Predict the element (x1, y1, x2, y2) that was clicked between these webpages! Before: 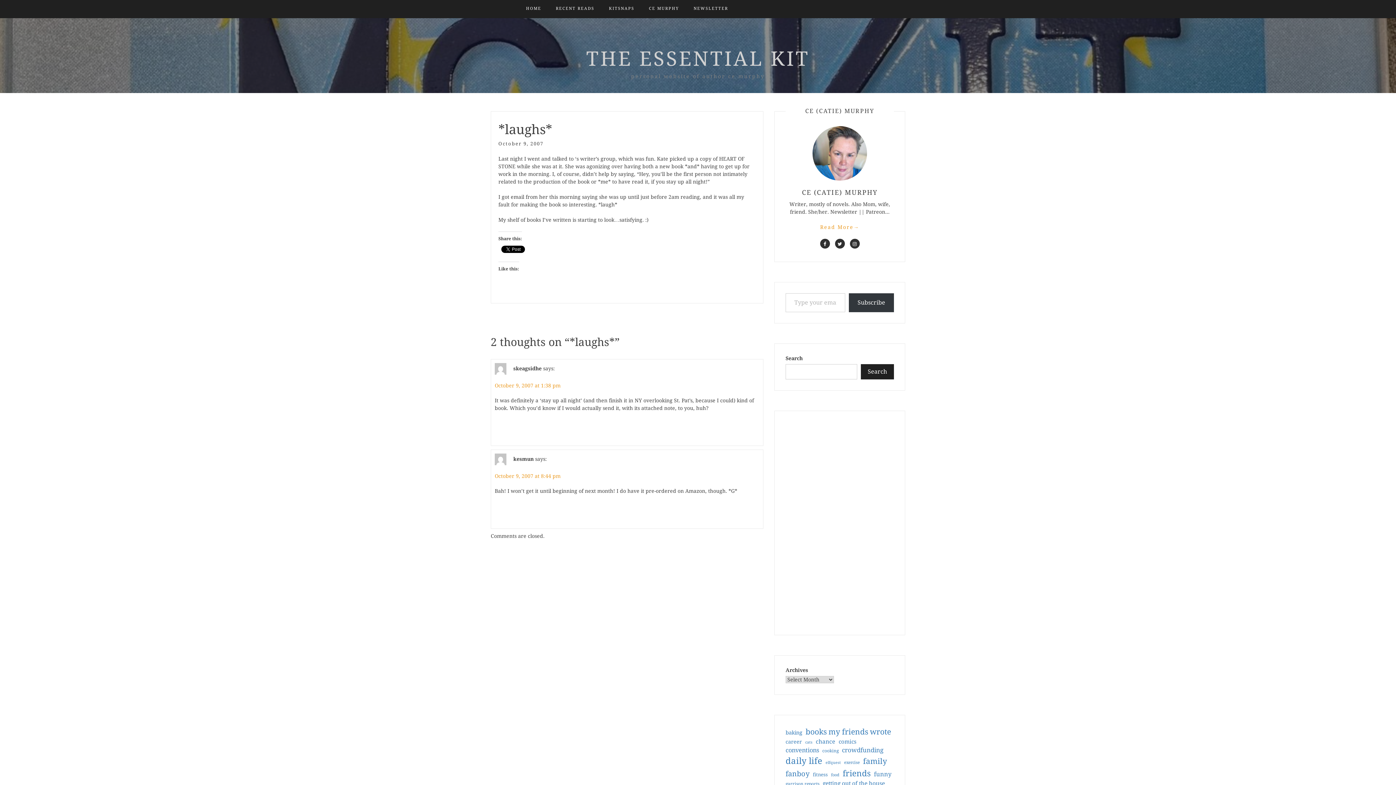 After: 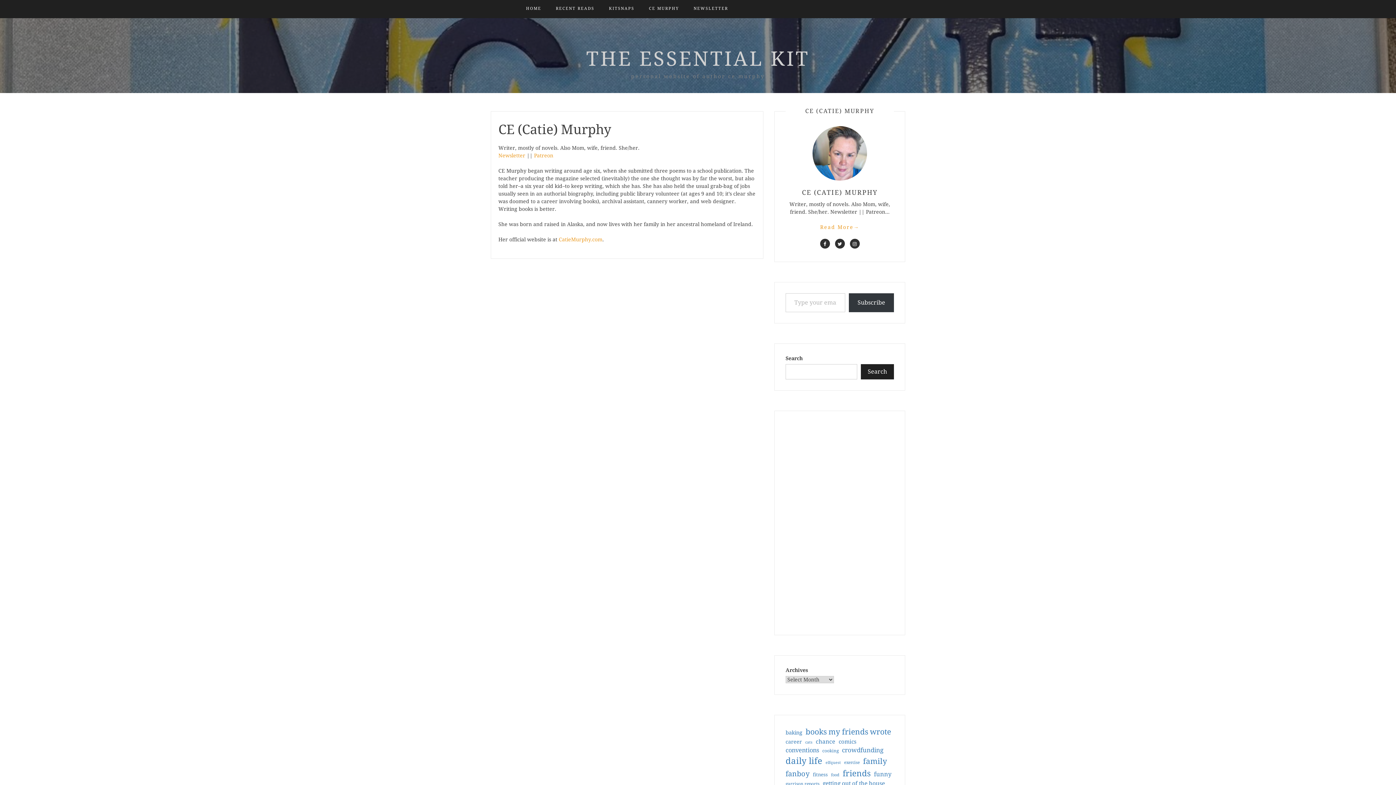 Action: bbox: (820, 224, 859, 230) label: Read More→